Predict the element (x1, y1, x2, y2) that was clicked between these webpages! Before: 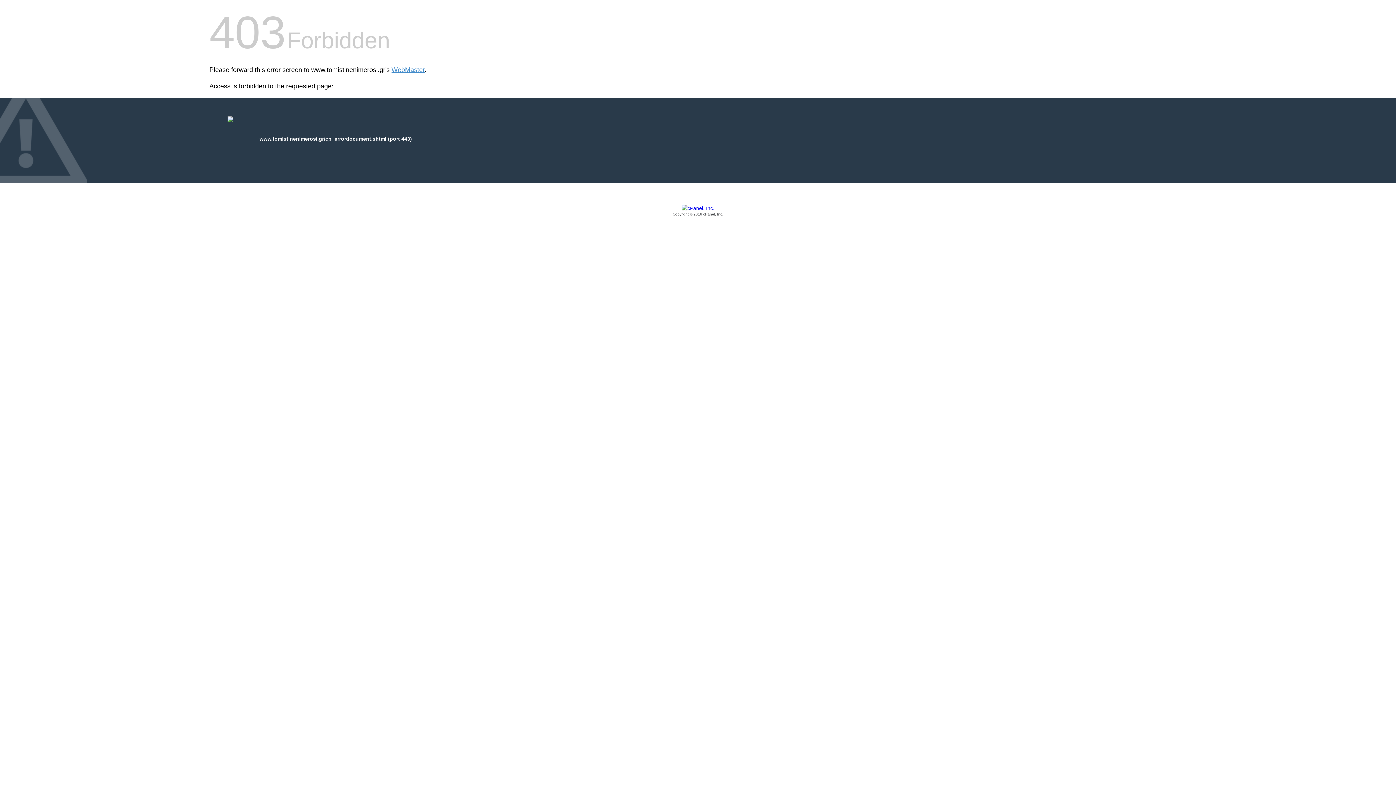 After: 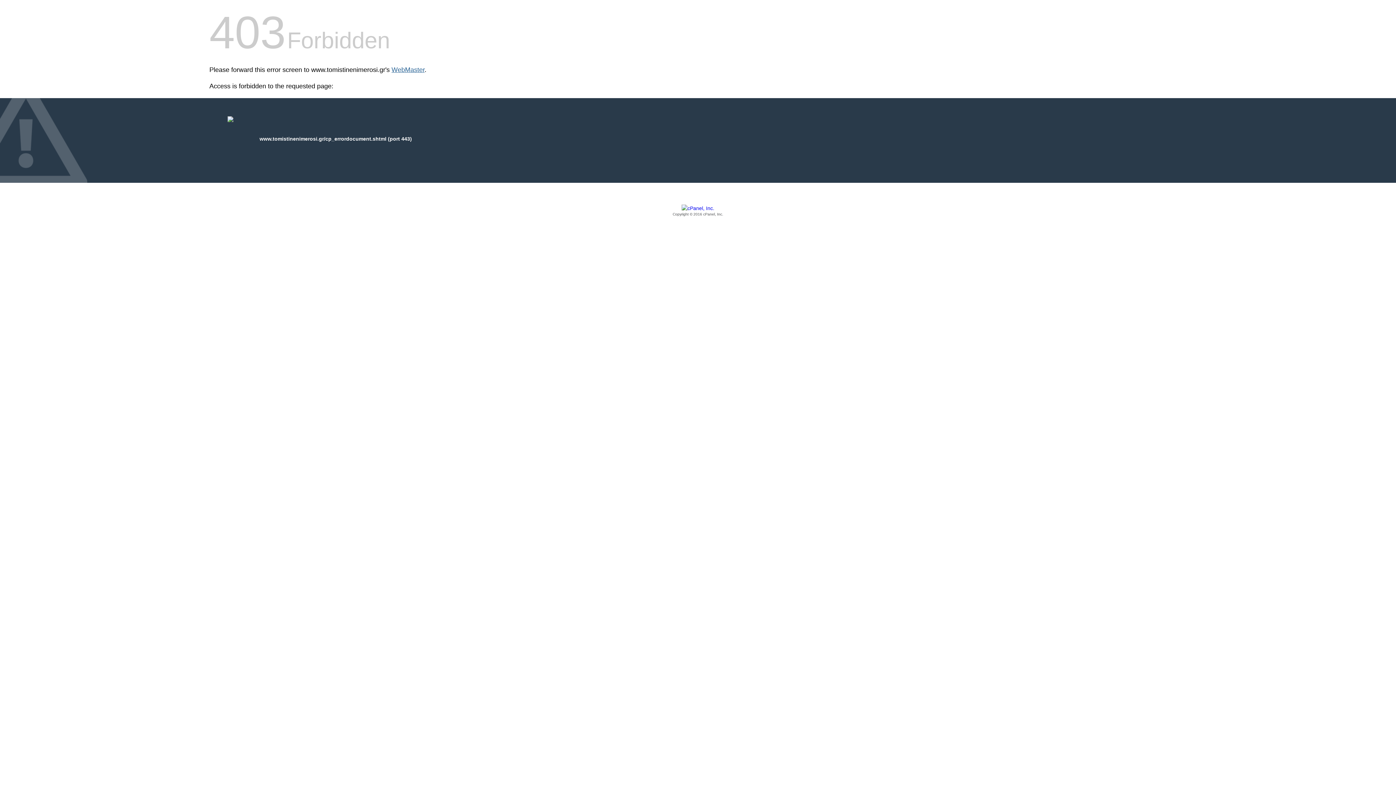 Action: bbox: (391, 66, 424, 73) label: WebMaster